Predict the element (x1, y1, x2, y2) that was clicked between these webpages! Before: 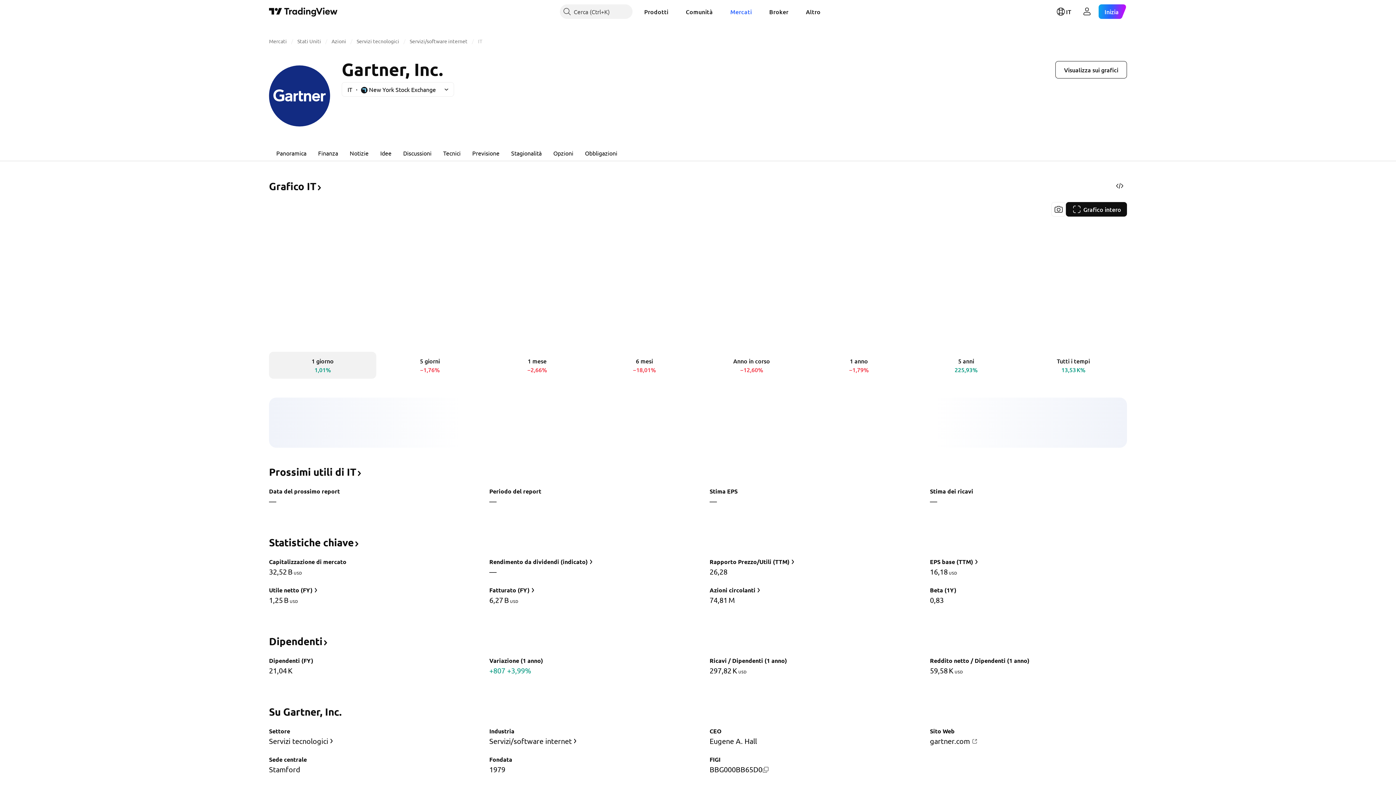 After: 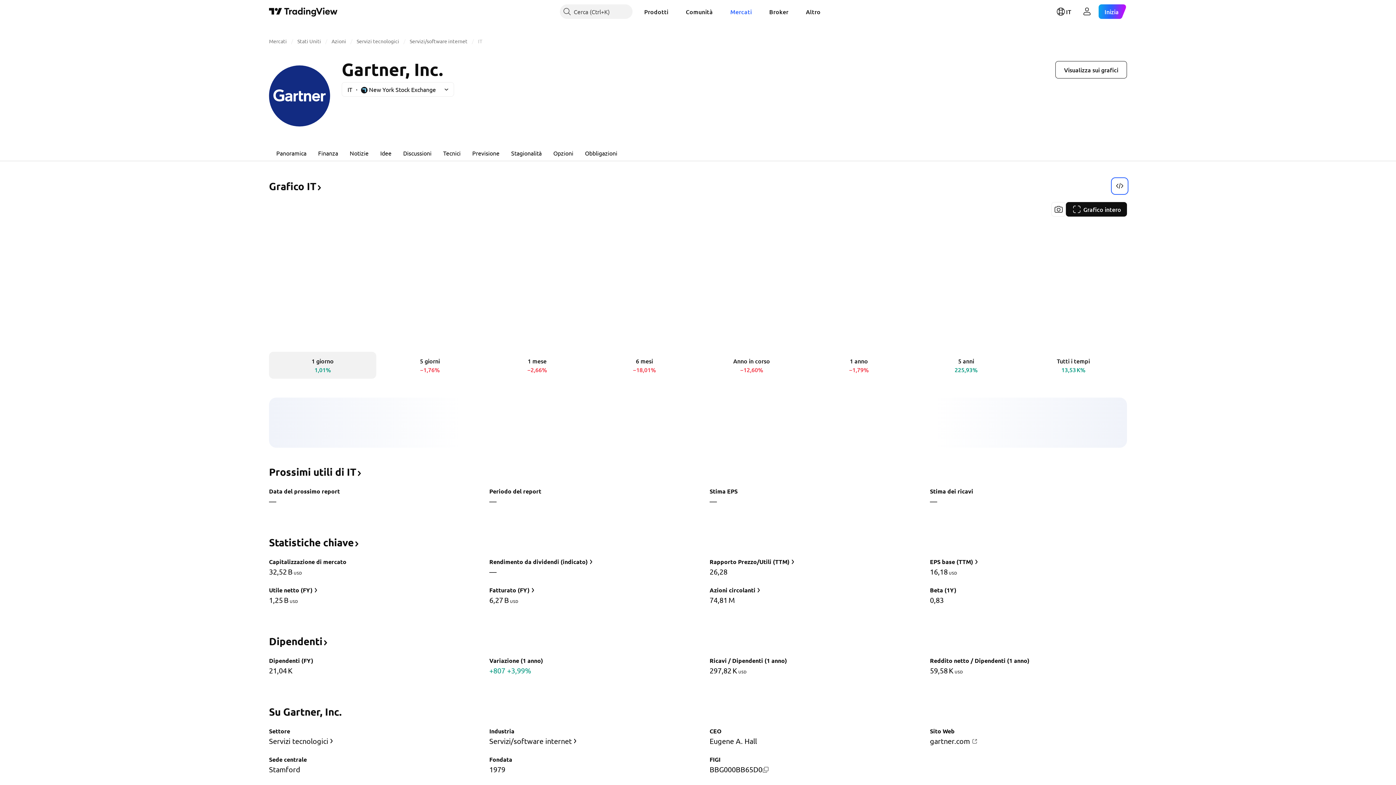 Action: label: Ottieni widget bbox: (1112, 178, 1127, 193)